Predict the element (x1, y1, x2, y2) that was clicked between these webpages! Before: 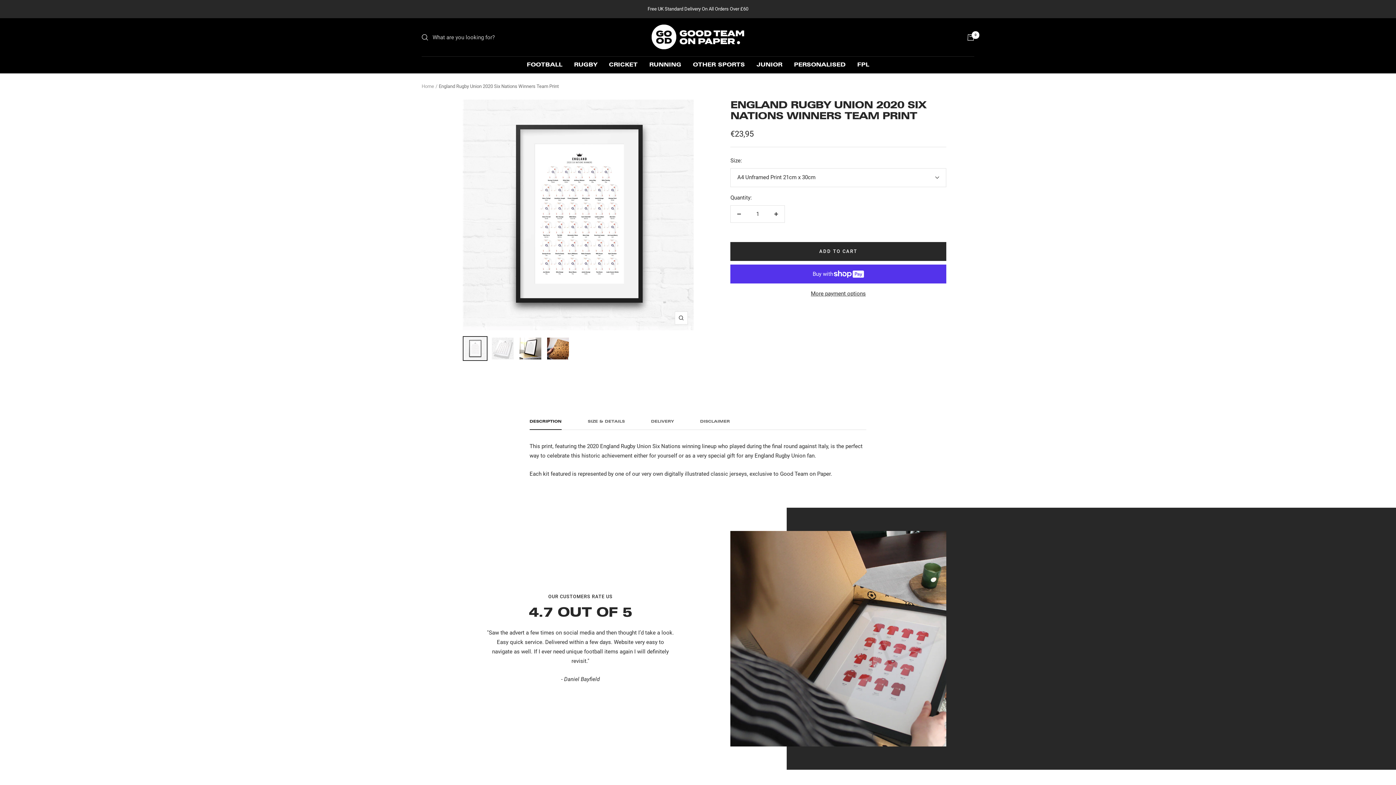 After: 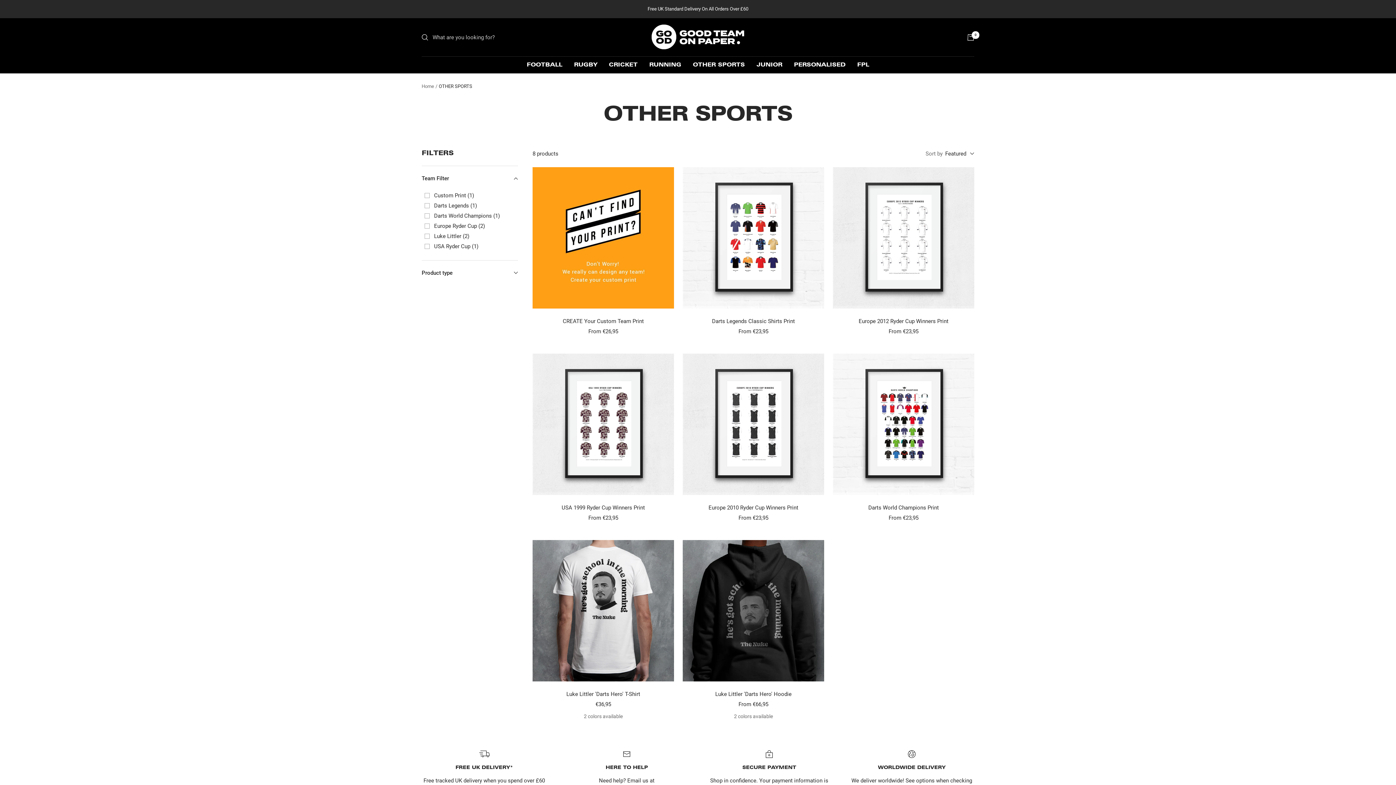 Action: bbox: (693, 60, 745, 69) label: OTHER SPORTS